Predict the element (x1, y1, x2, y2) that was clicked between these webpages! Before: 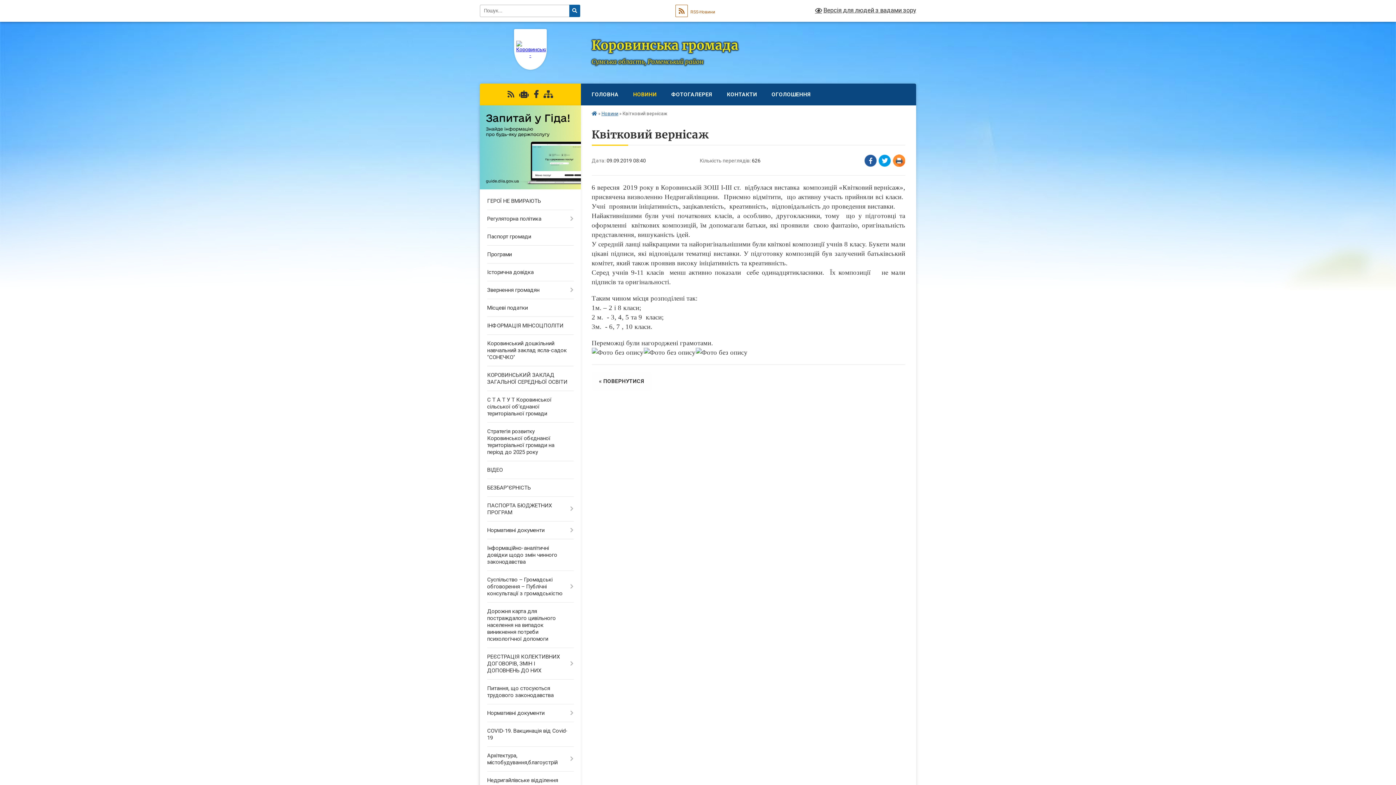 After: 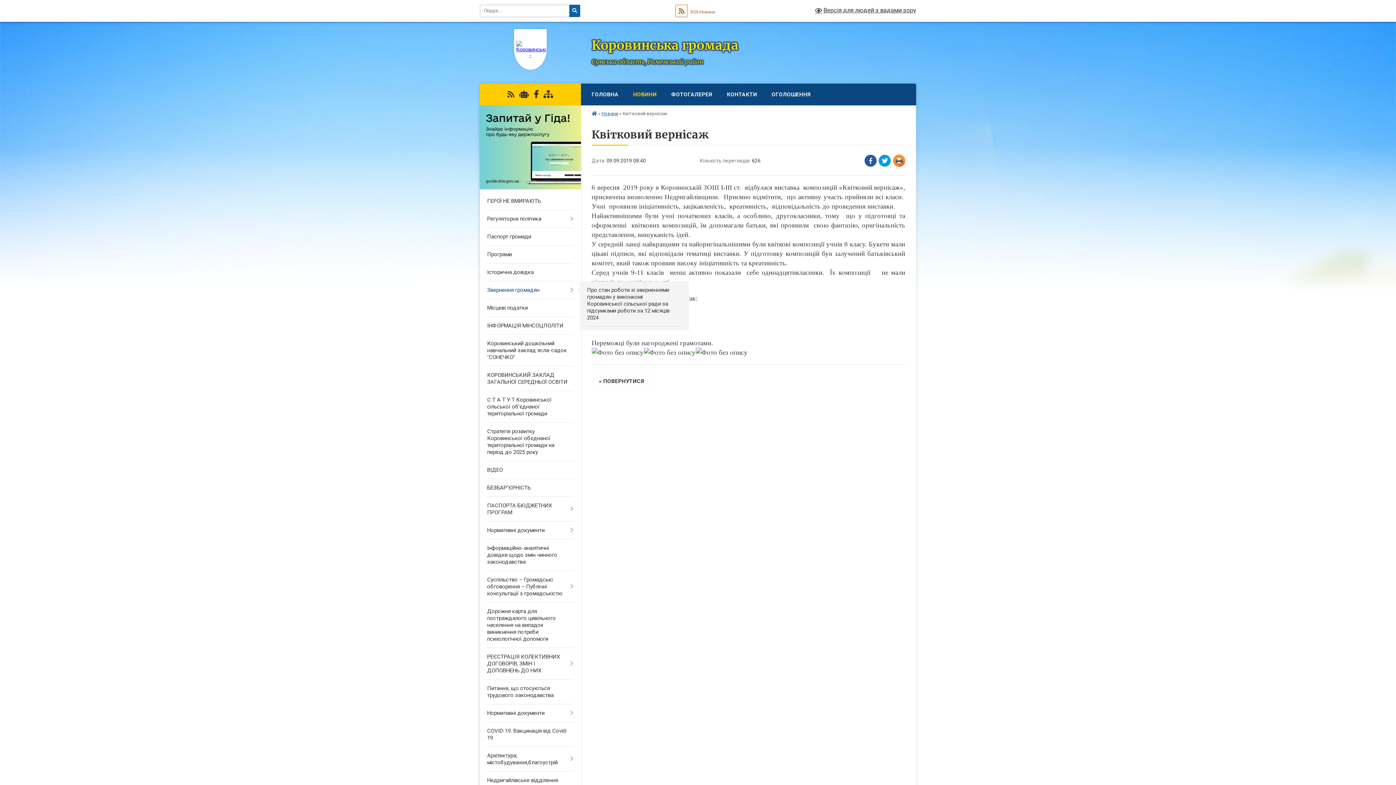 Action: label: Звернення громадян bbox: (480, 281, 580, 299)